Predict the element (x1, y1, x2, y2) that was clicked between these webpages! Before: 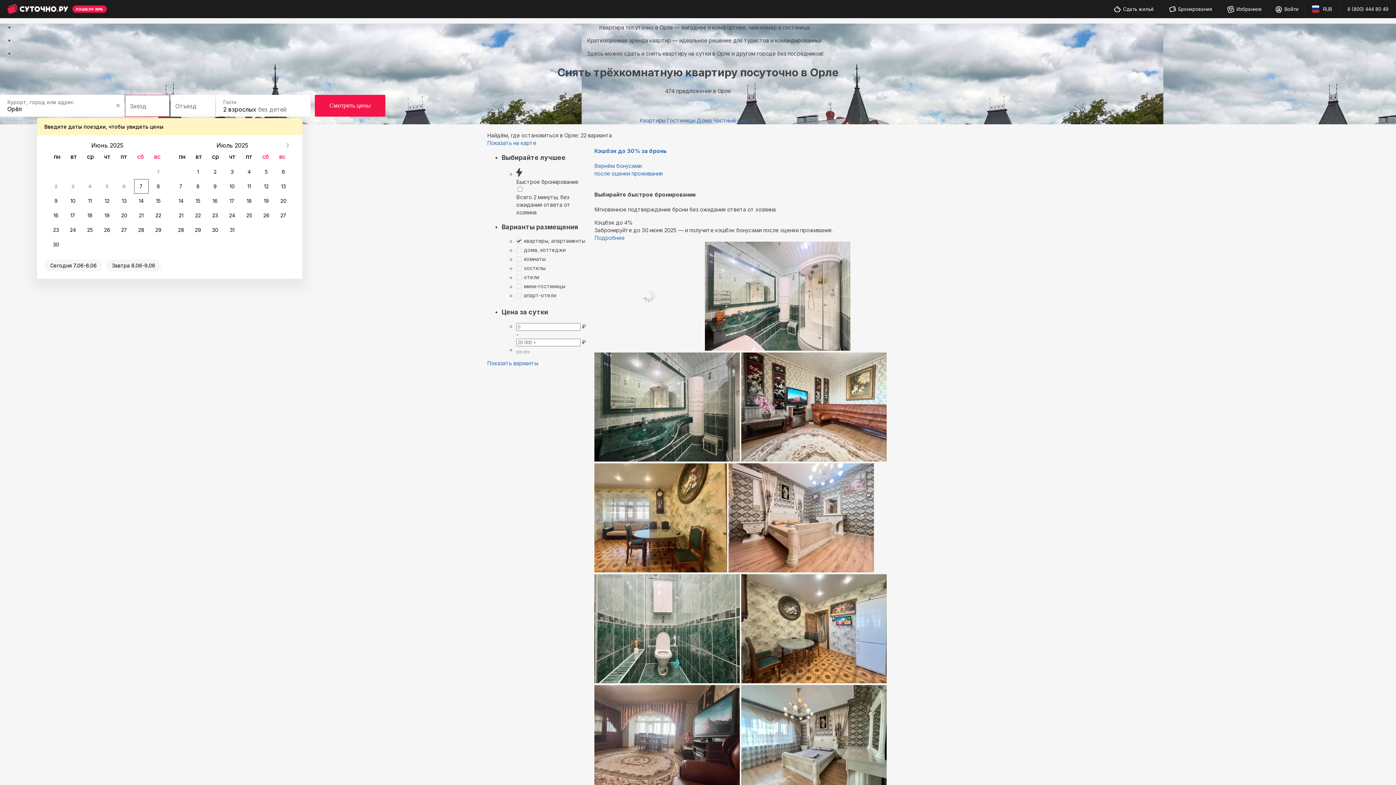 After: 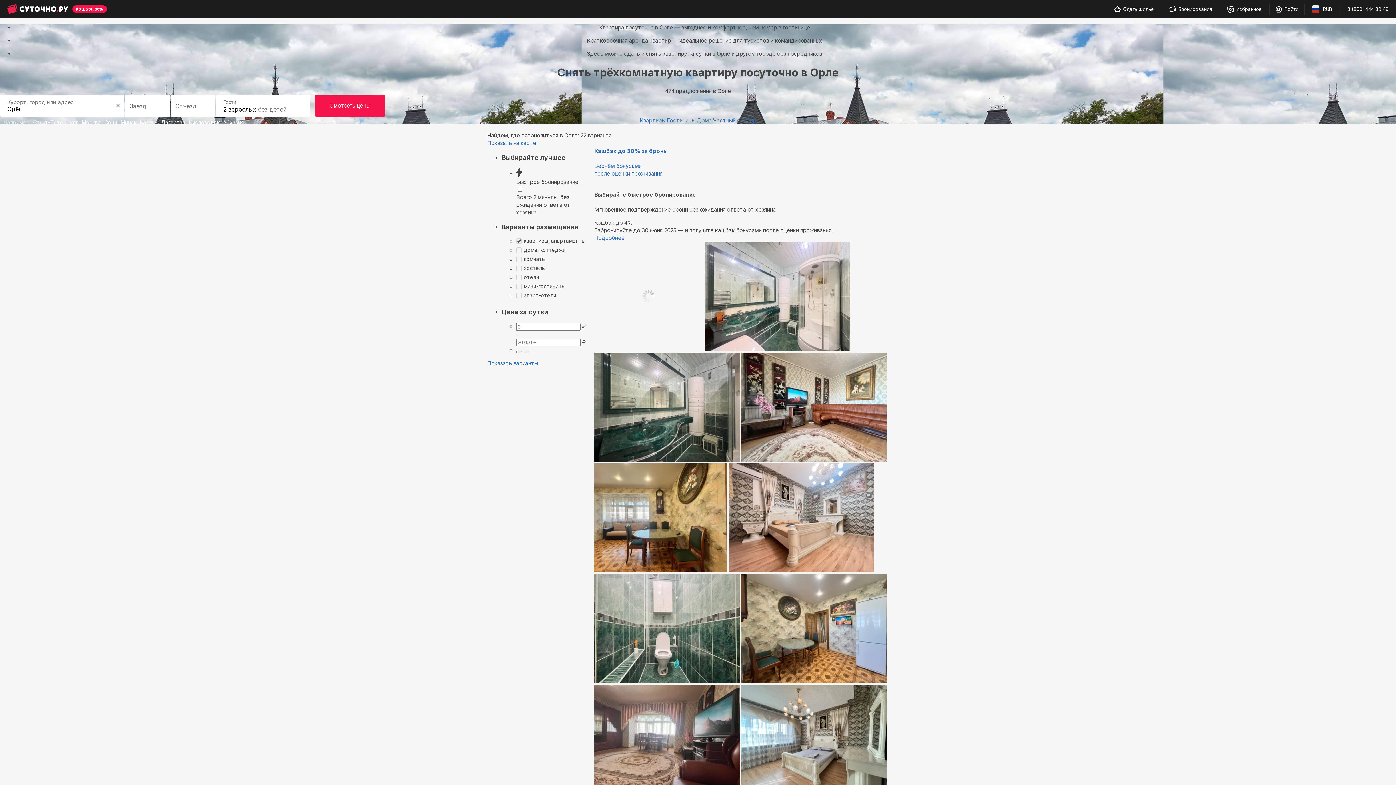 Action: bbox: (594, 345, 705, 352) label:  